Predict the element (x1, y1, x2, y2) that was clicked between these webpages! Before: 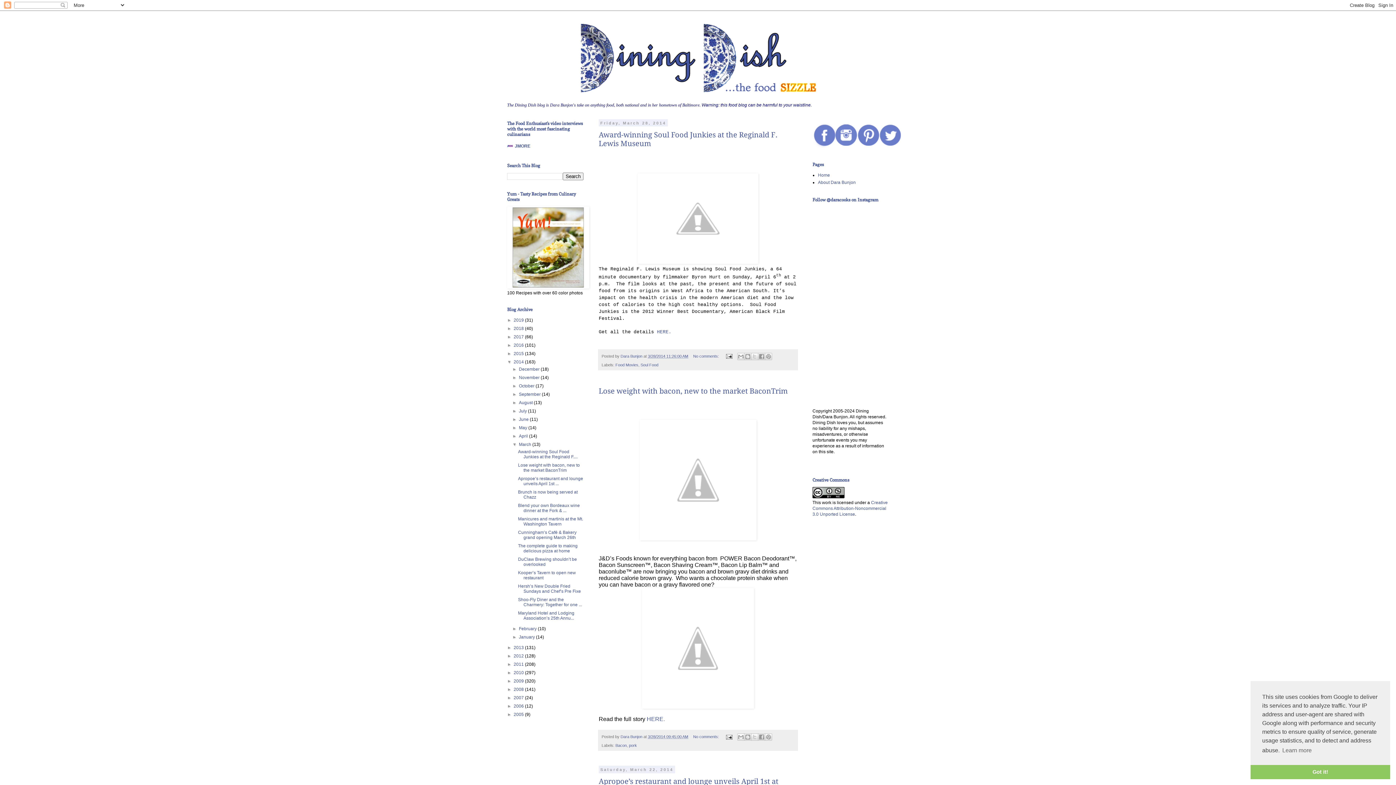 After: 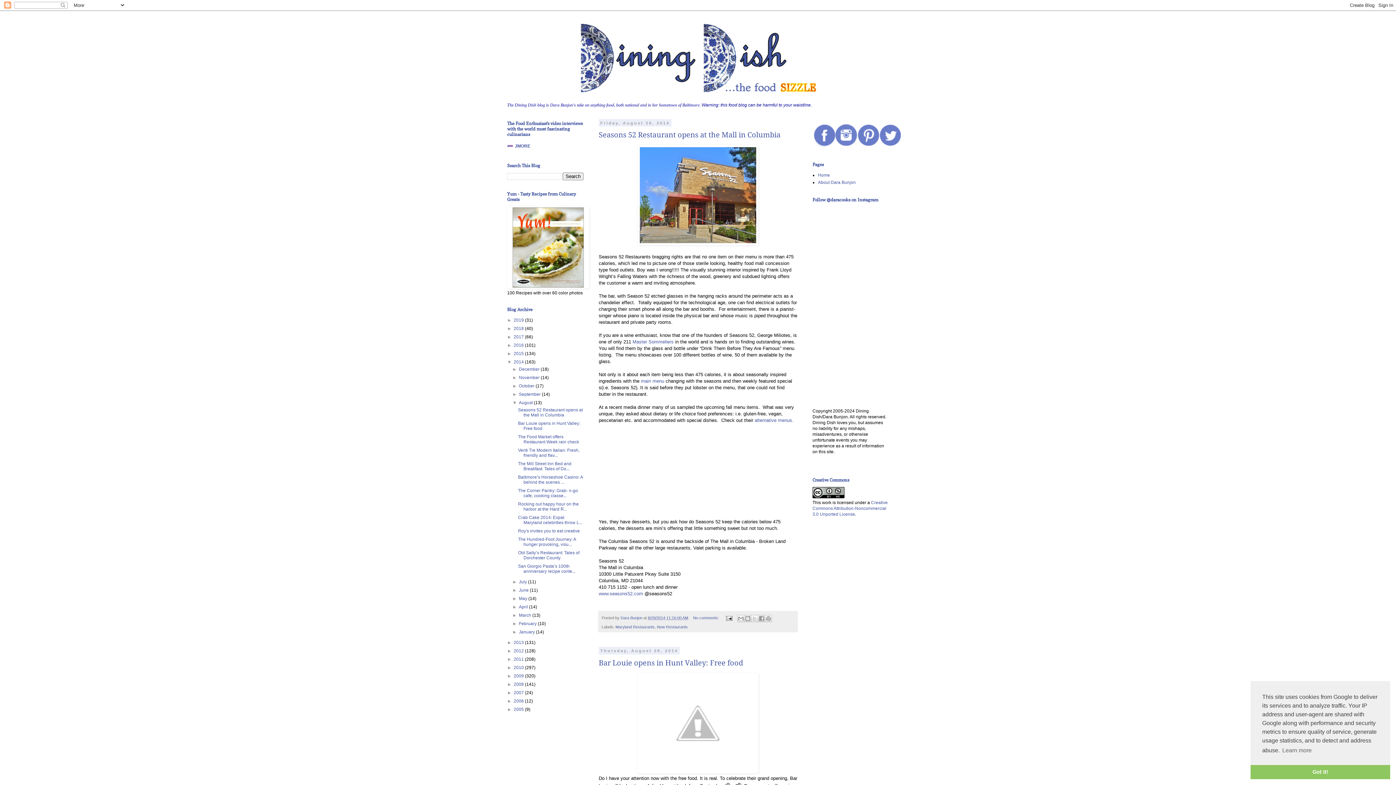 Action: bbox: (519, 400, 533, 405) label: August 